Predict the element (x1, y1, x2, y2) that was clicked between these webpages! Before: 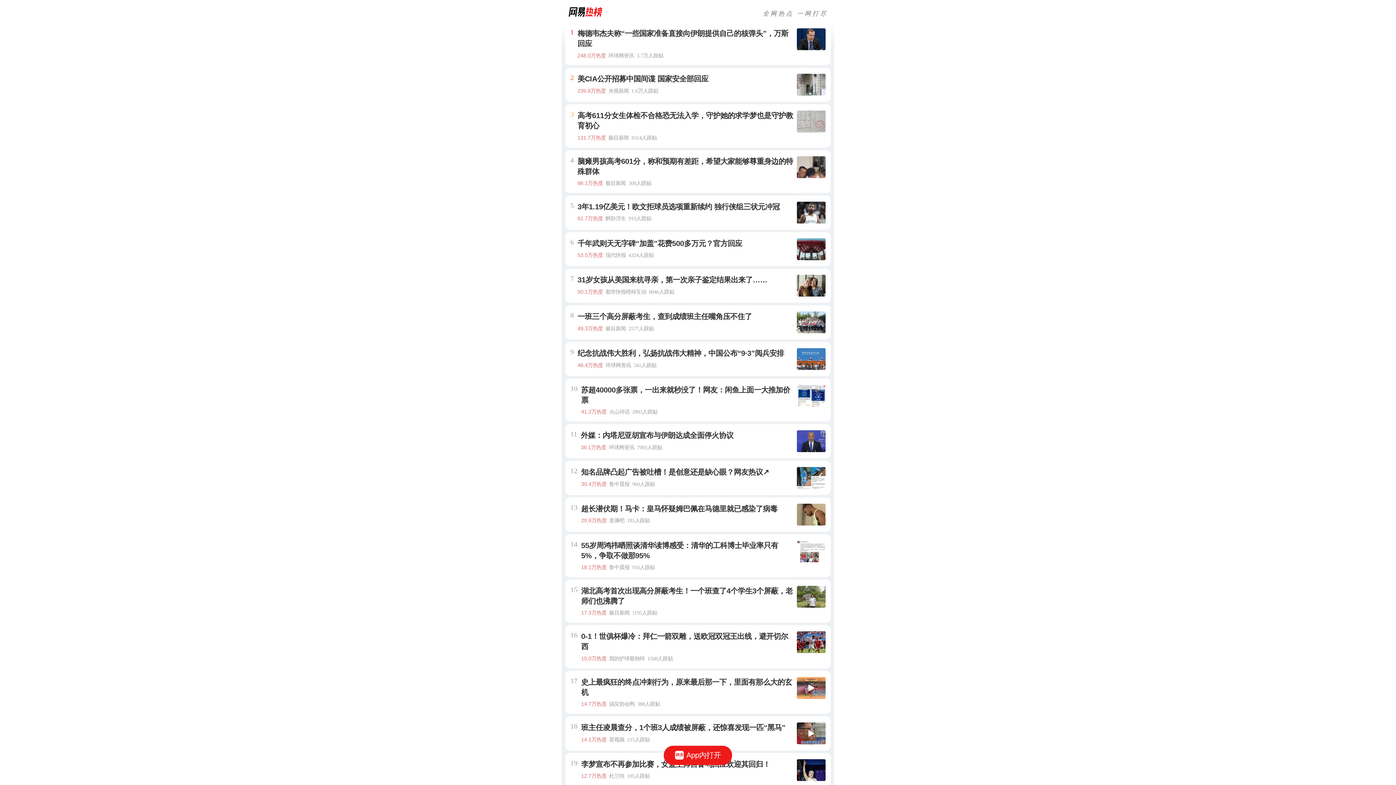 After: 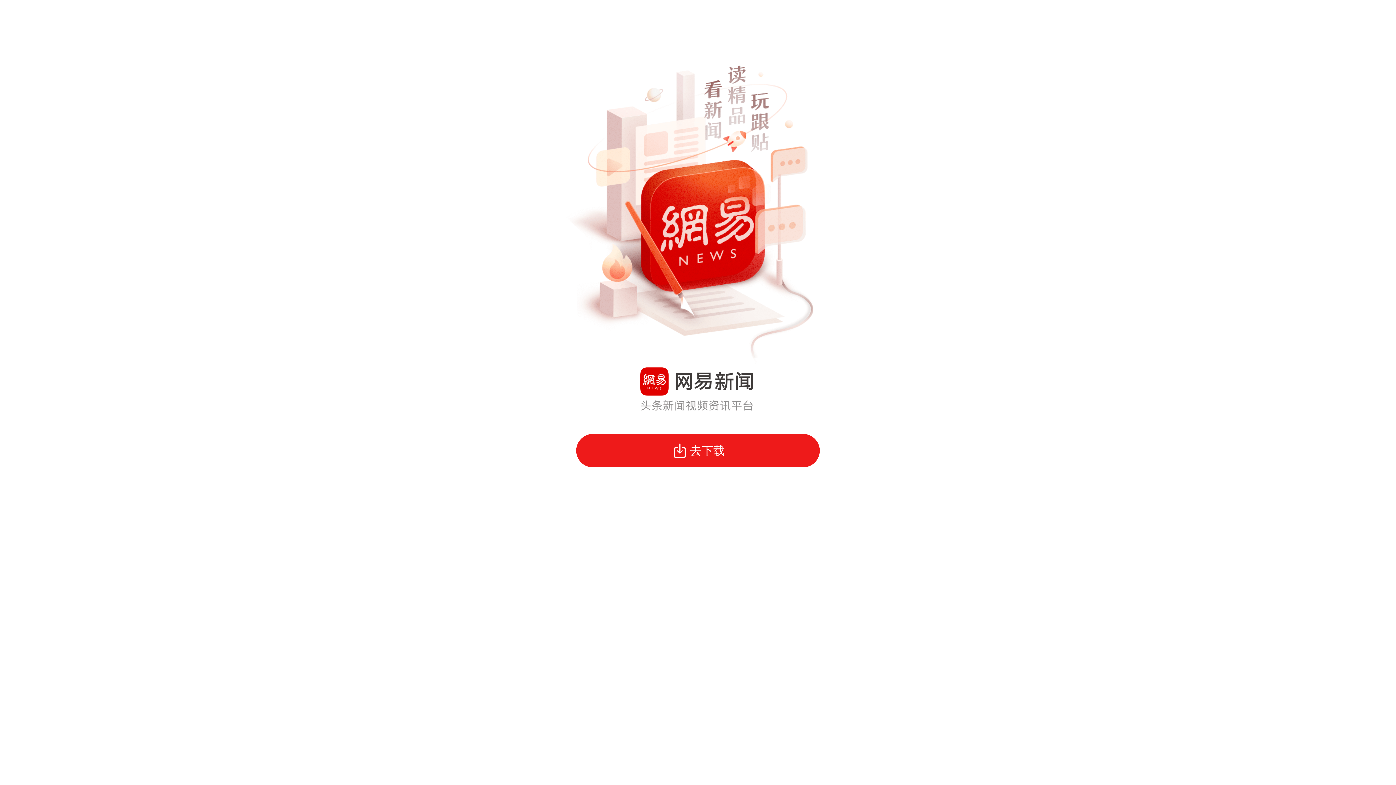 Action: bbox: (663, 746, 732, 765) label: App内打开